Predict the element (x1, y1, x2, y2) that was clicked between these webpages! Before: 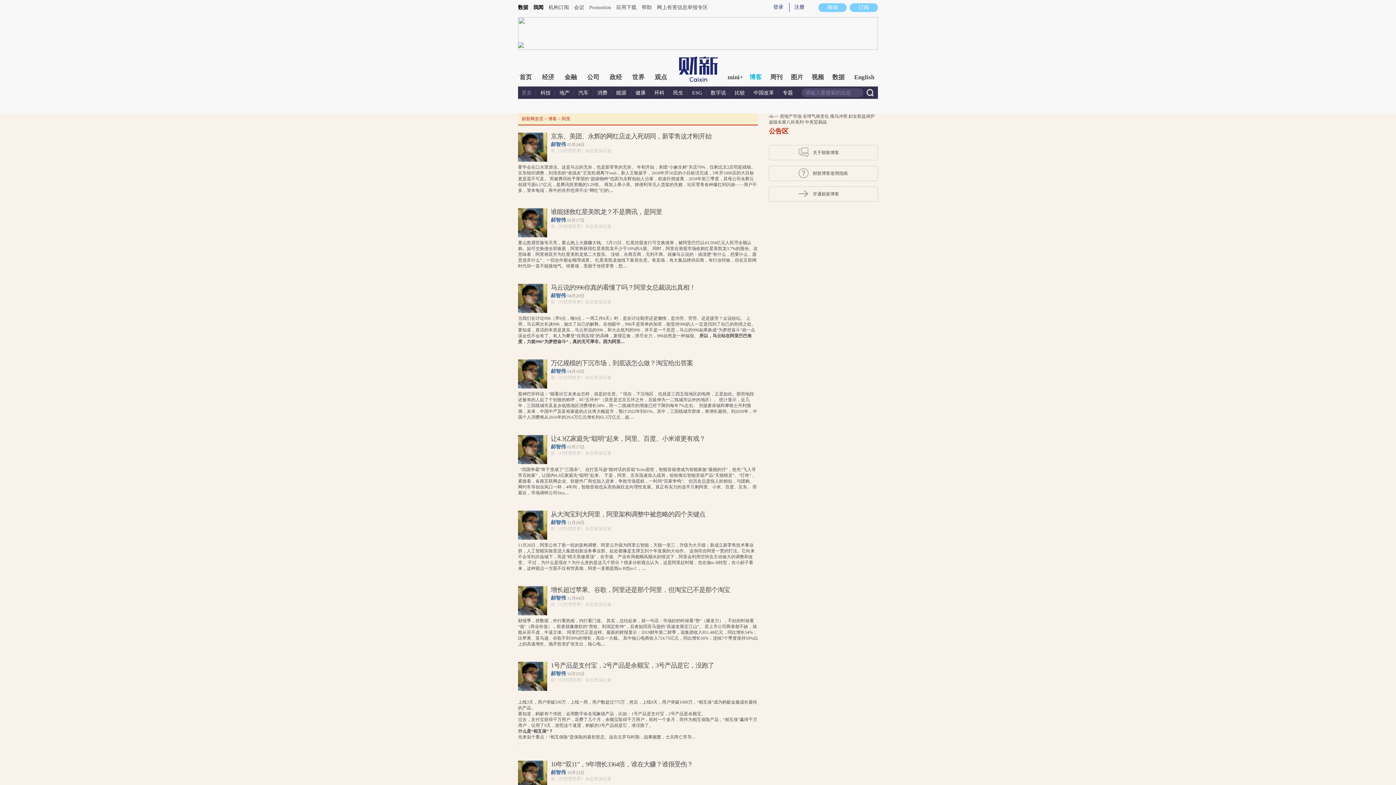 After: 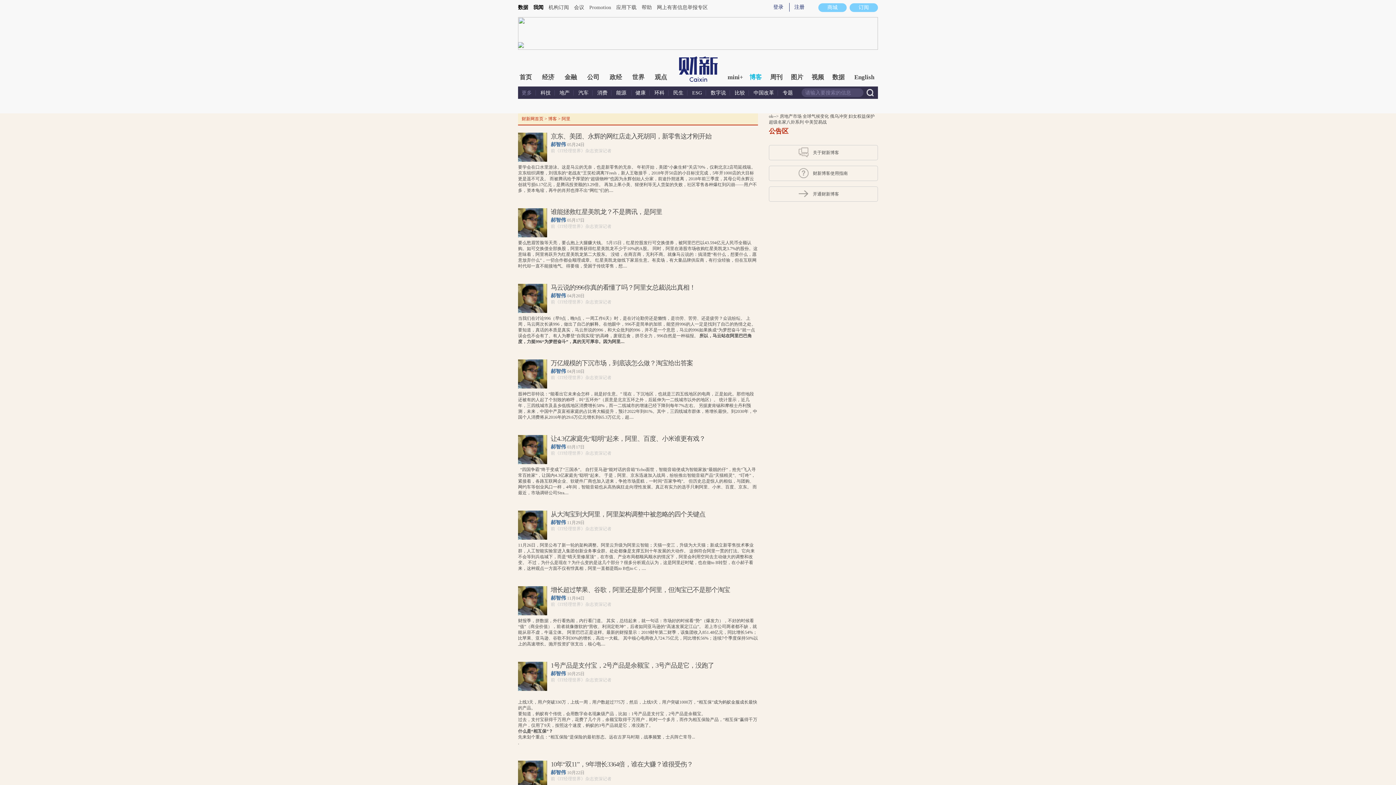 Action: bbox: (688, 90, 706, 95) label: ESG